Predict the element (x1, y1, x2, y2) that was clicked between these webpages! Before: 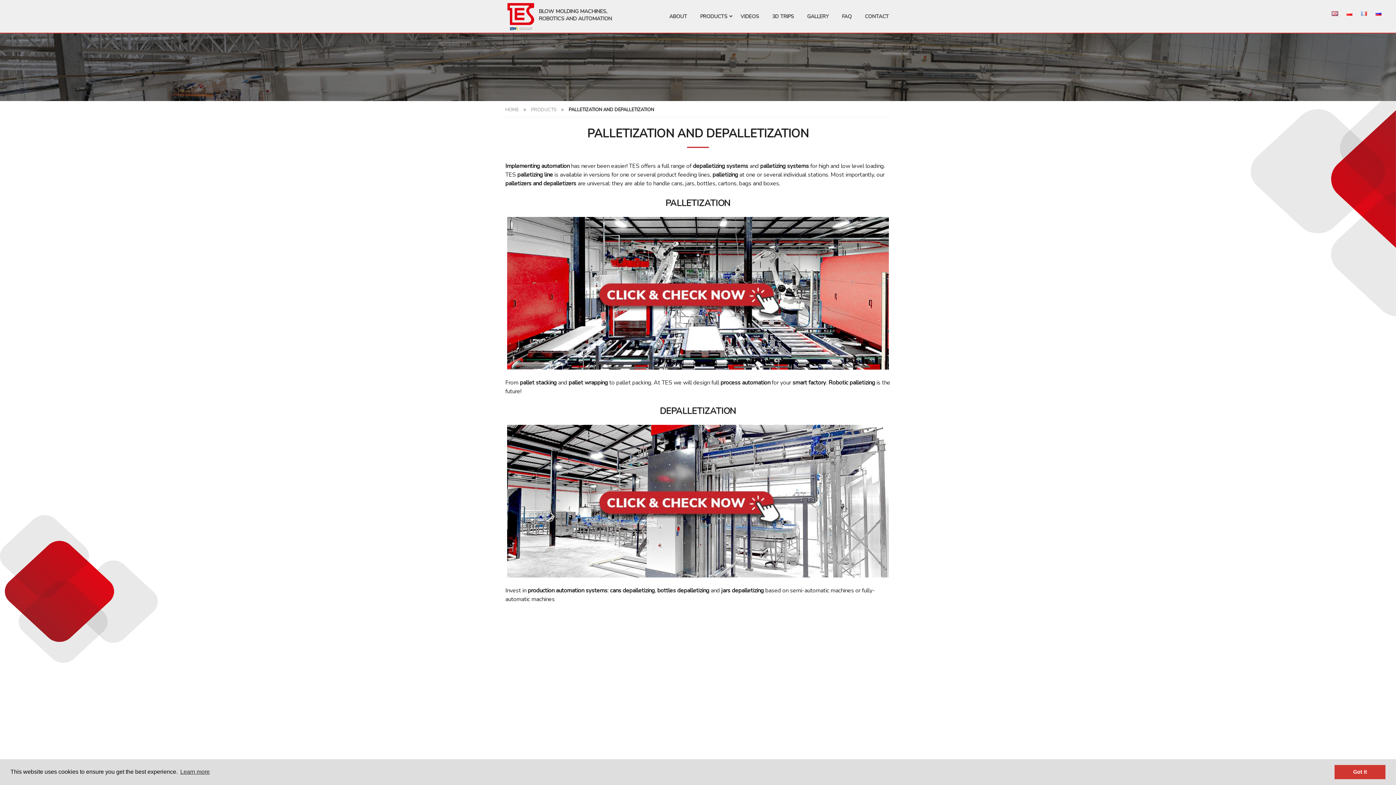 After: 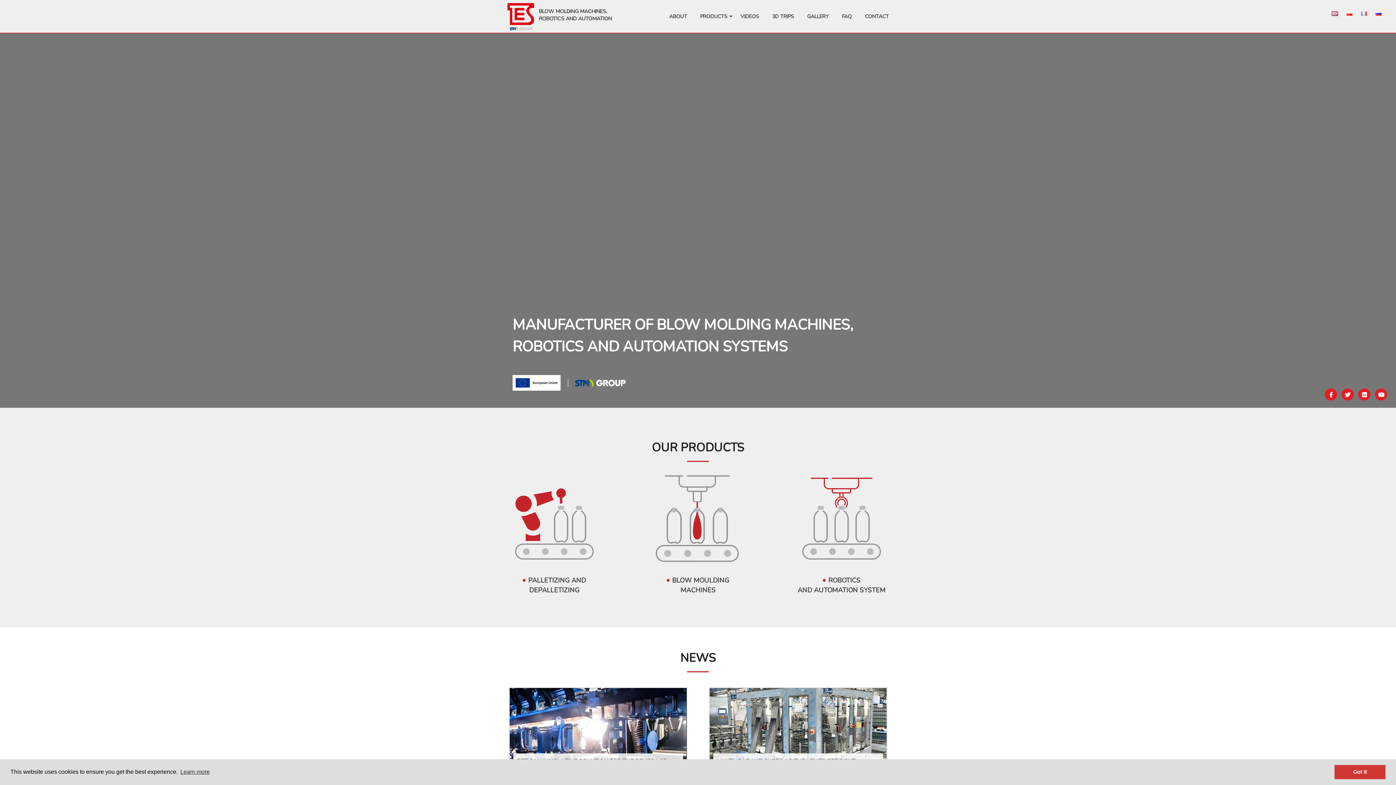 Action: bbox: (506, 1, 535, 30)